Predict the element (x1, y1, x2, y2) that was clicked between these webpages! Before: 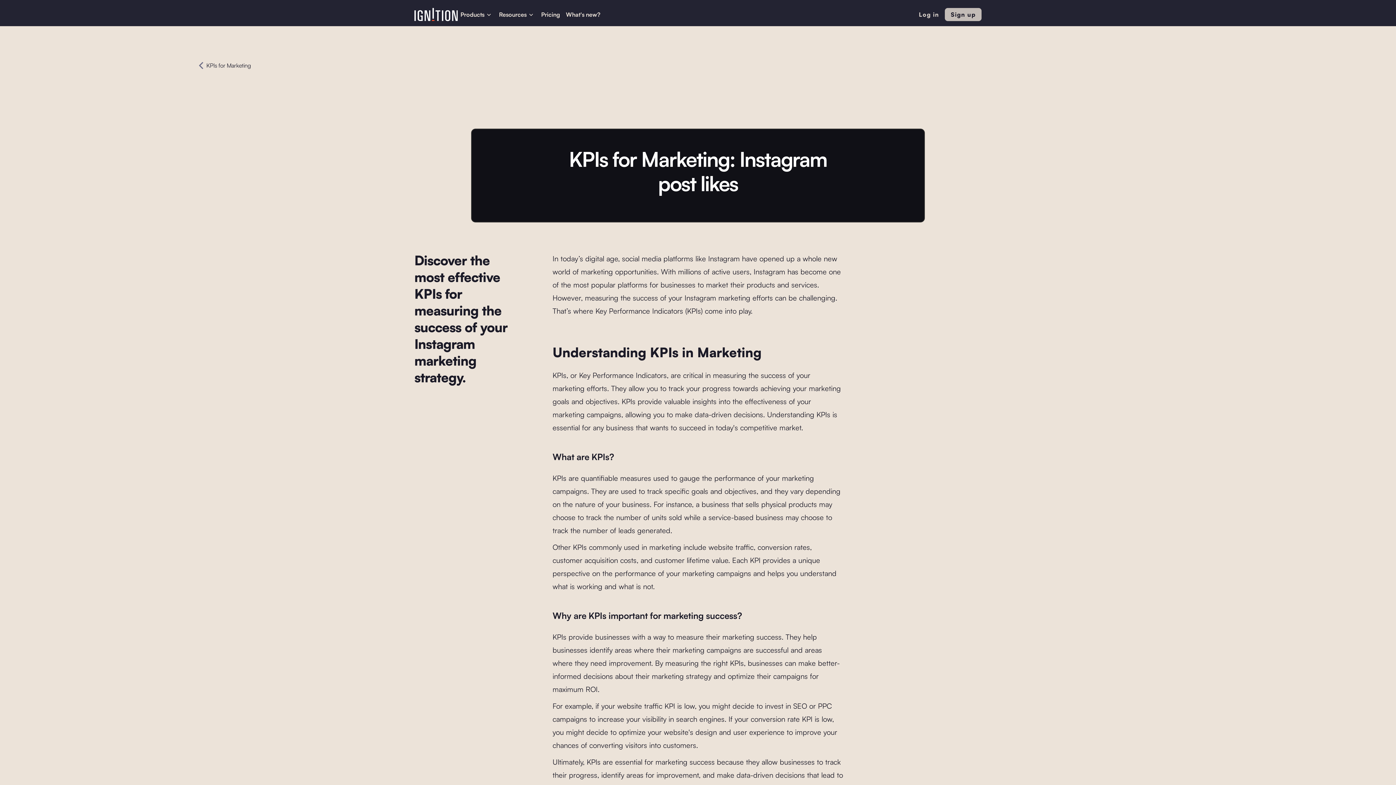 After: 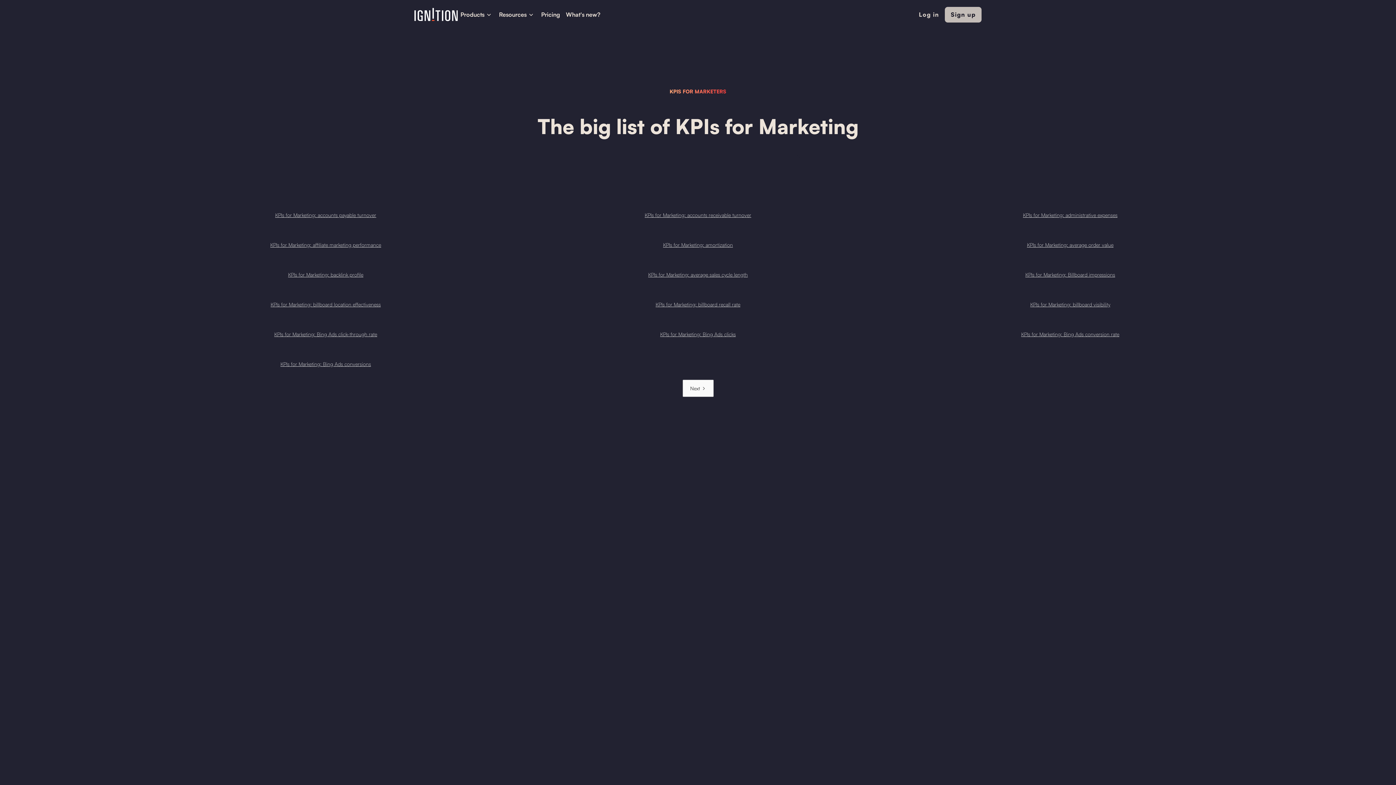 Action: label: KPIs for Marketing bbox: (195, 59, 250, 121)